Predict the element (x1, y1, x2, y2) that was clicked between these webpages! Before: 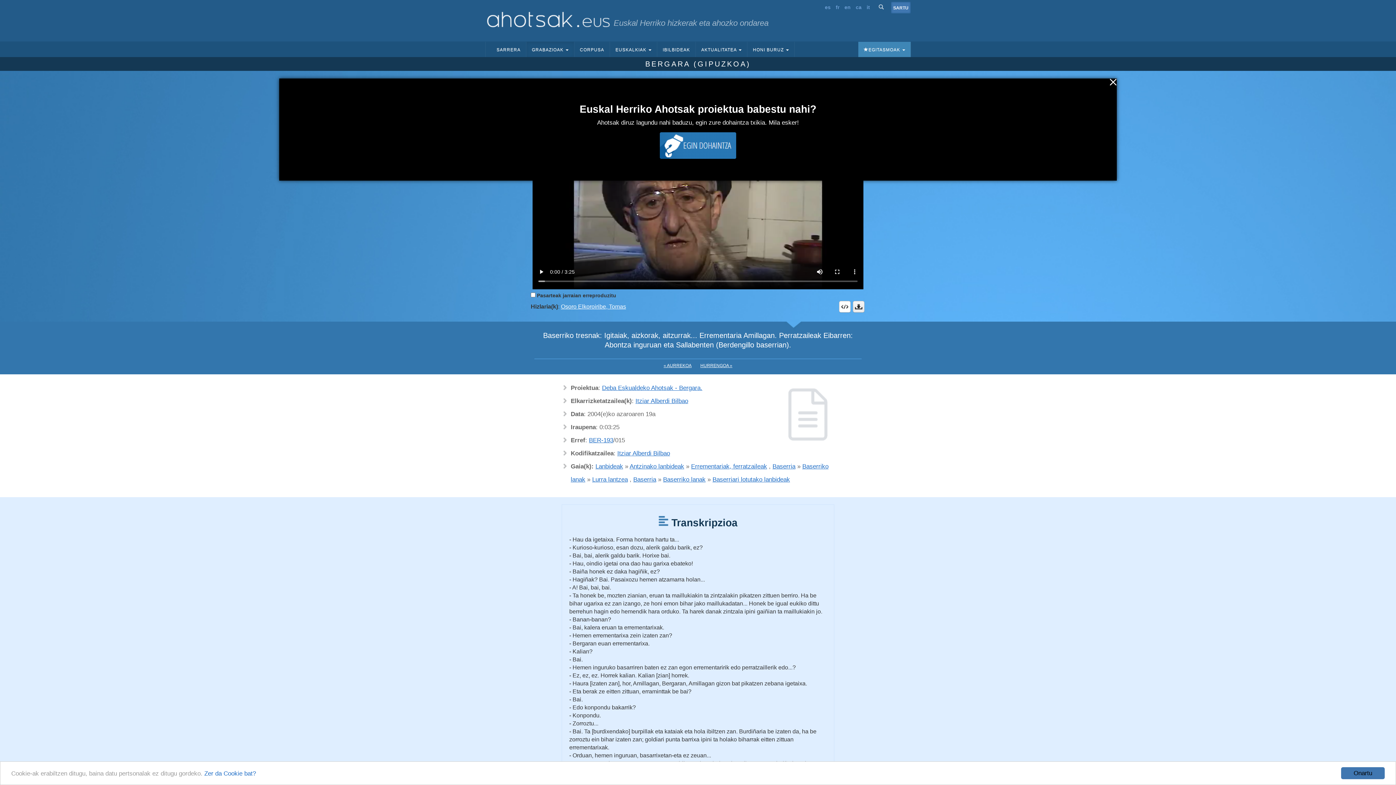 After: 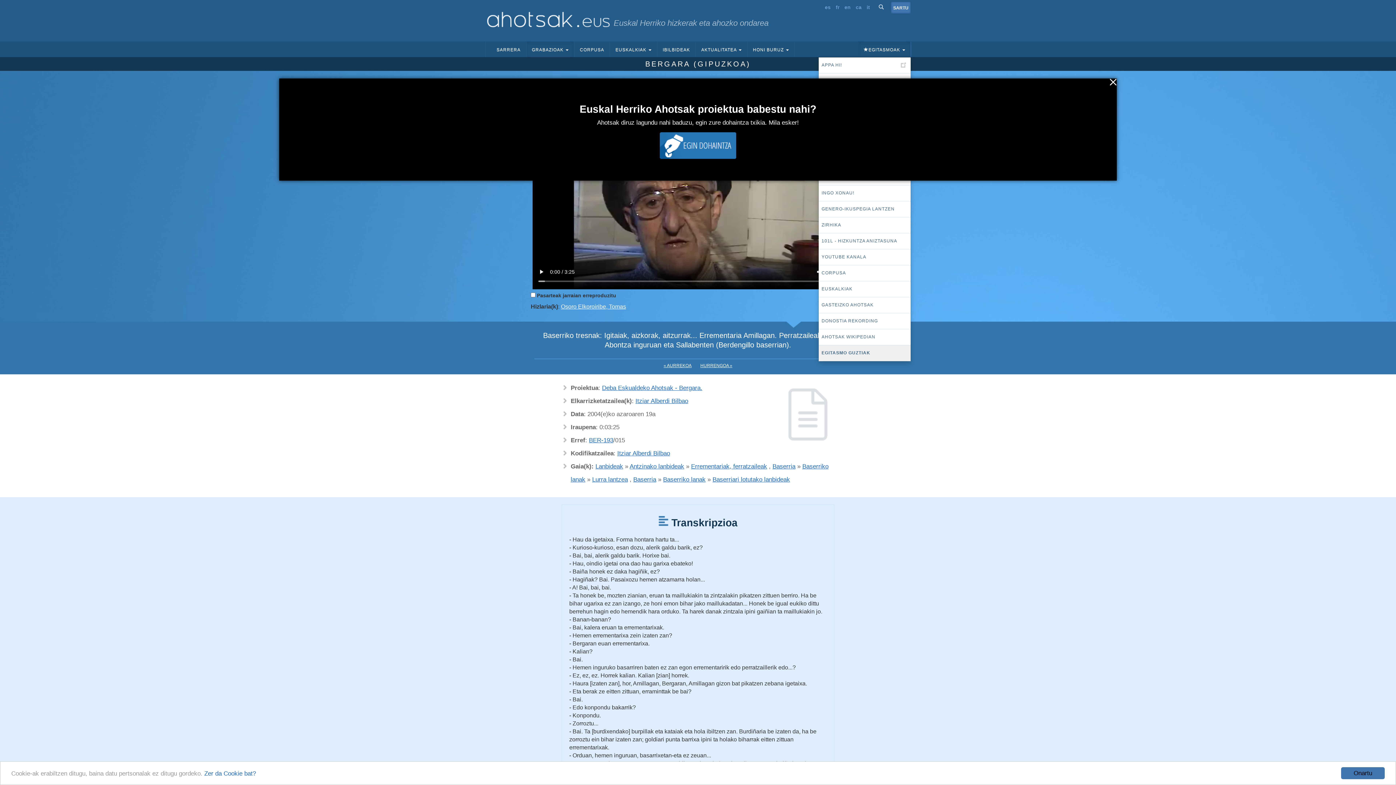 Action: label: EGITASMOAK  bbox: (858, 41, 911, 57)